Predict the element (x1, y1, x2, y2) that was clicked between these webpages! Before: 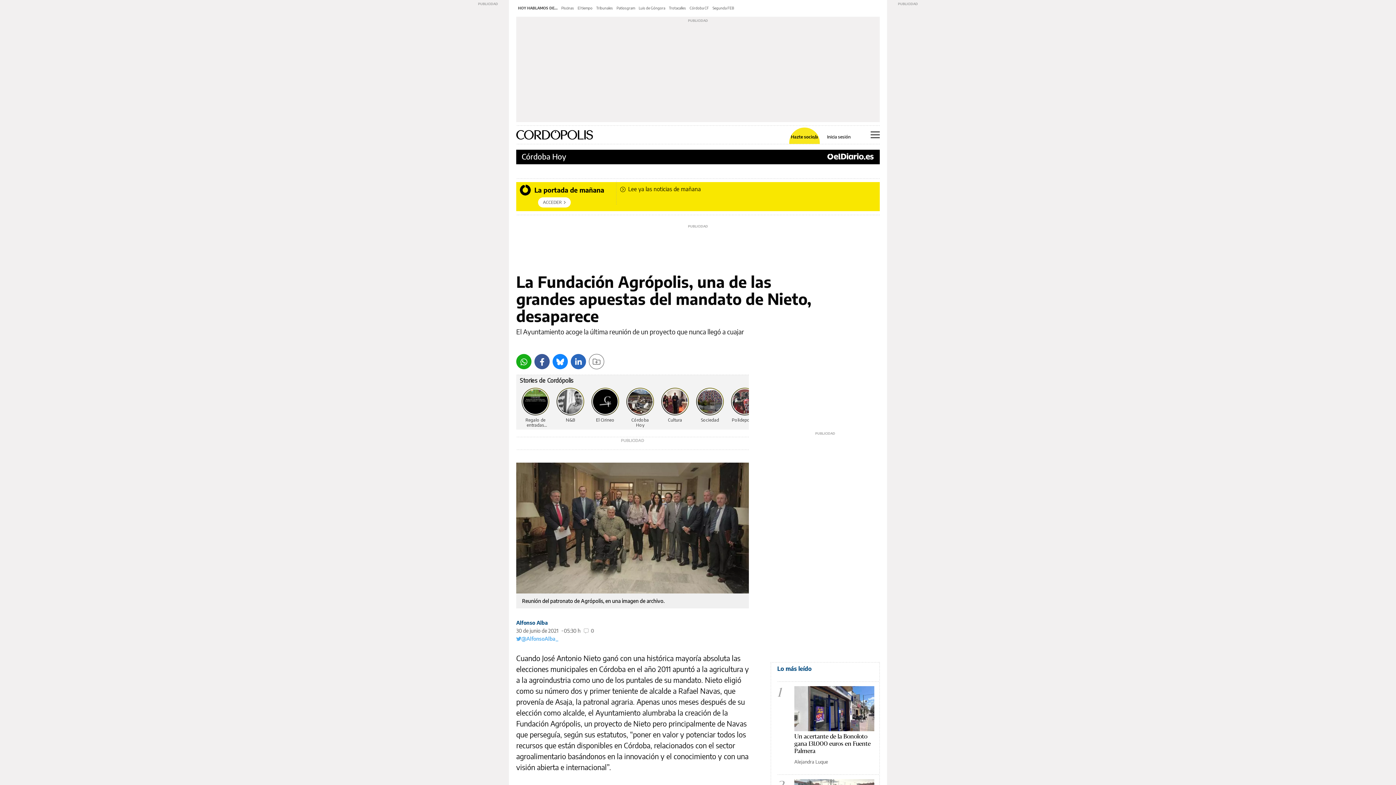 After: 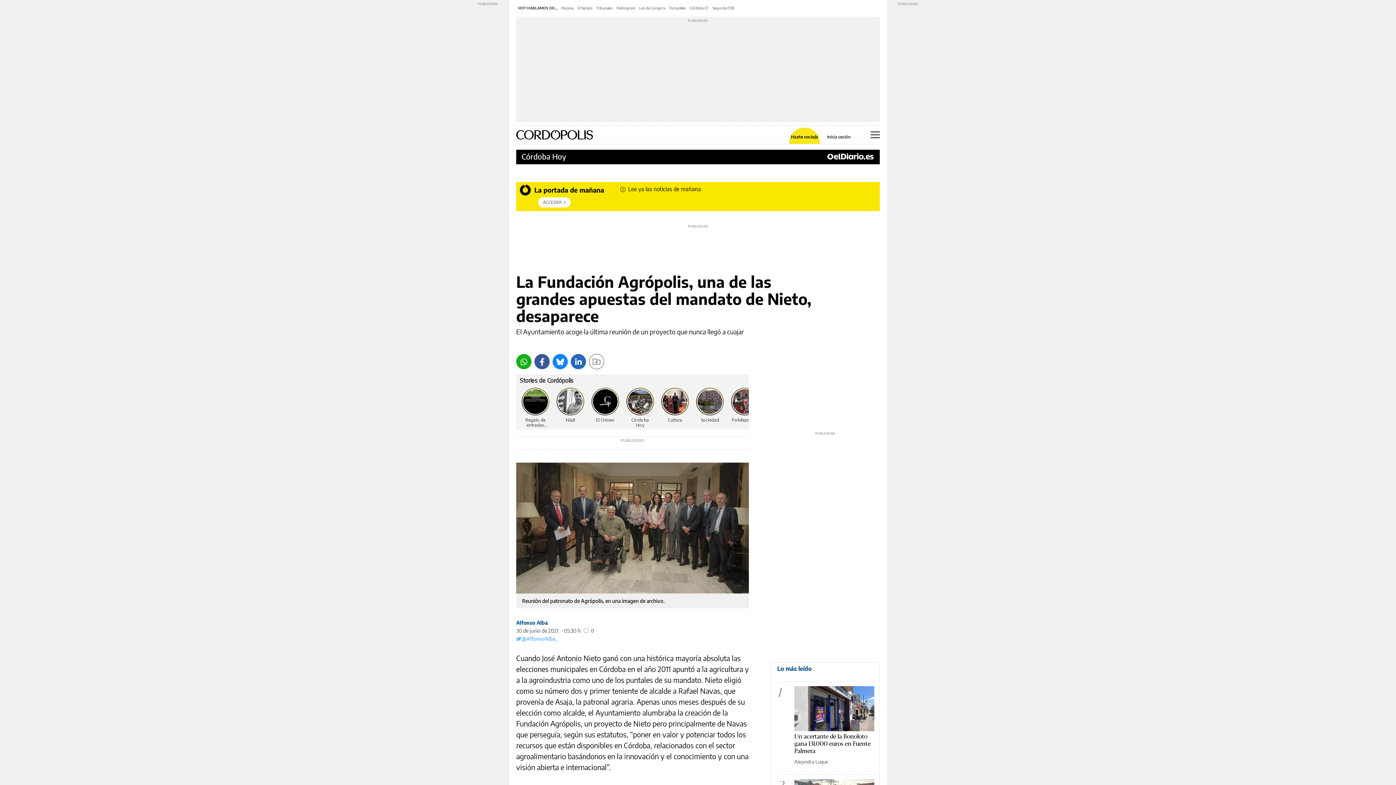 Action: label: @AlfonsoAlba_ bbox: (516, 635, 558, 642)